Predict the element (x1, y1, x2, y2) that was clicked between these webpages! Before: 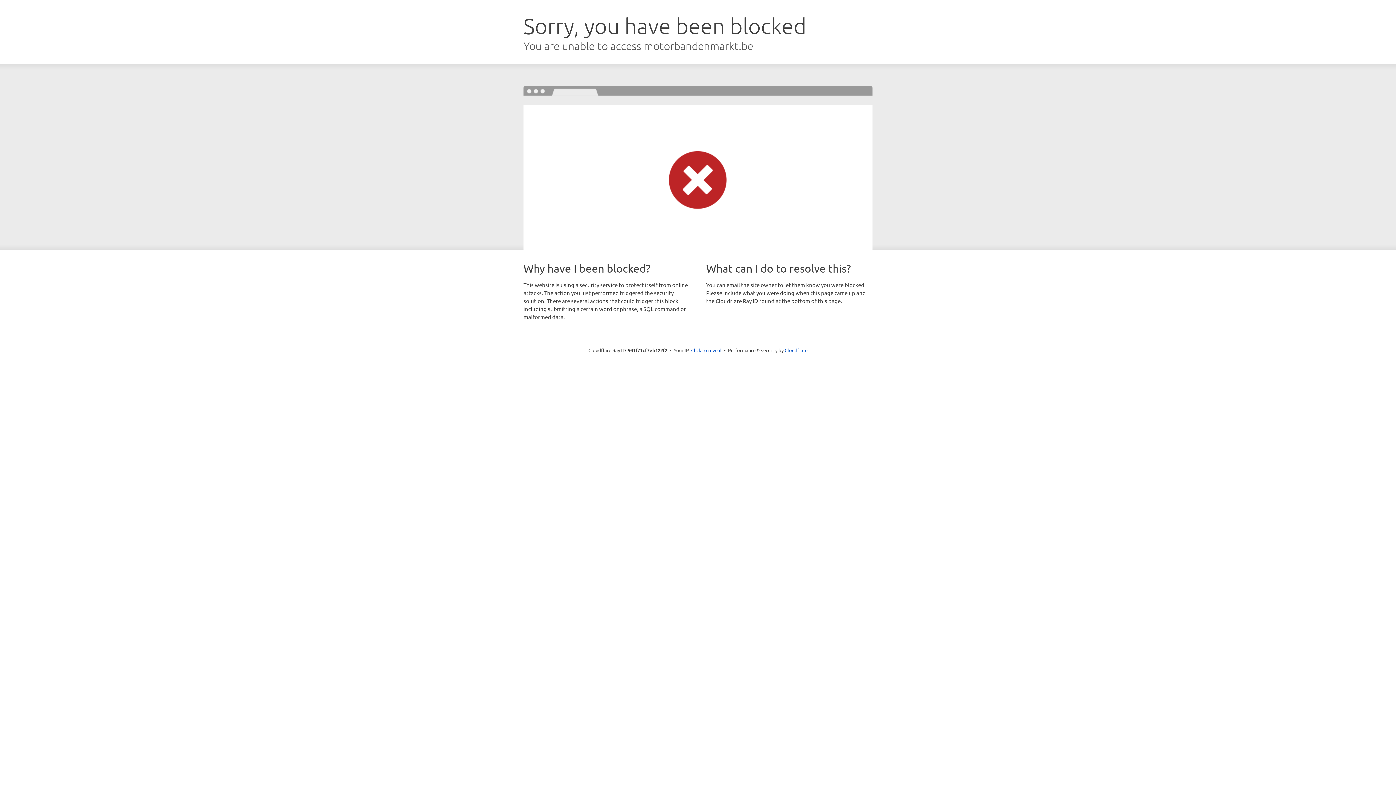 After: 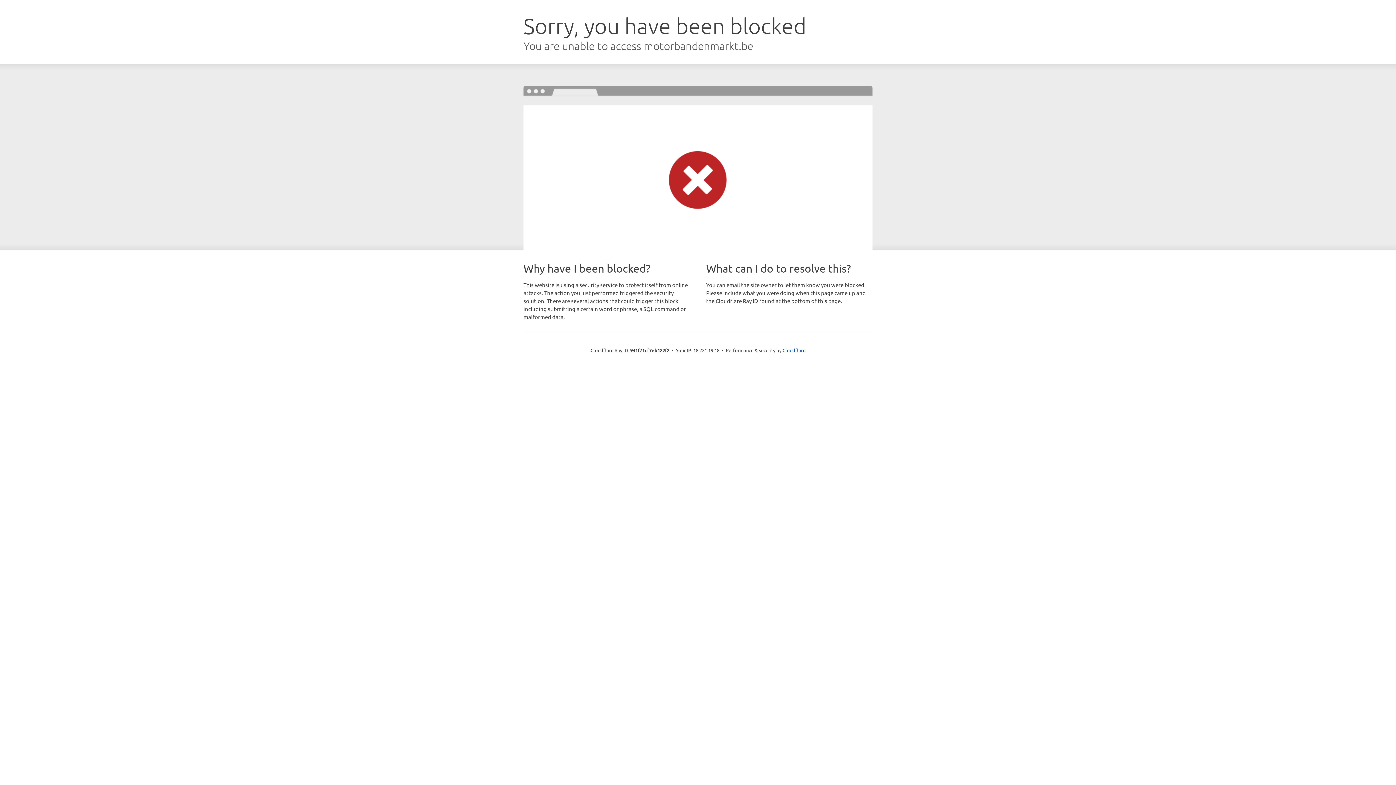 Action: bbox: (691, 346, 721, 353) label: Click to reveal